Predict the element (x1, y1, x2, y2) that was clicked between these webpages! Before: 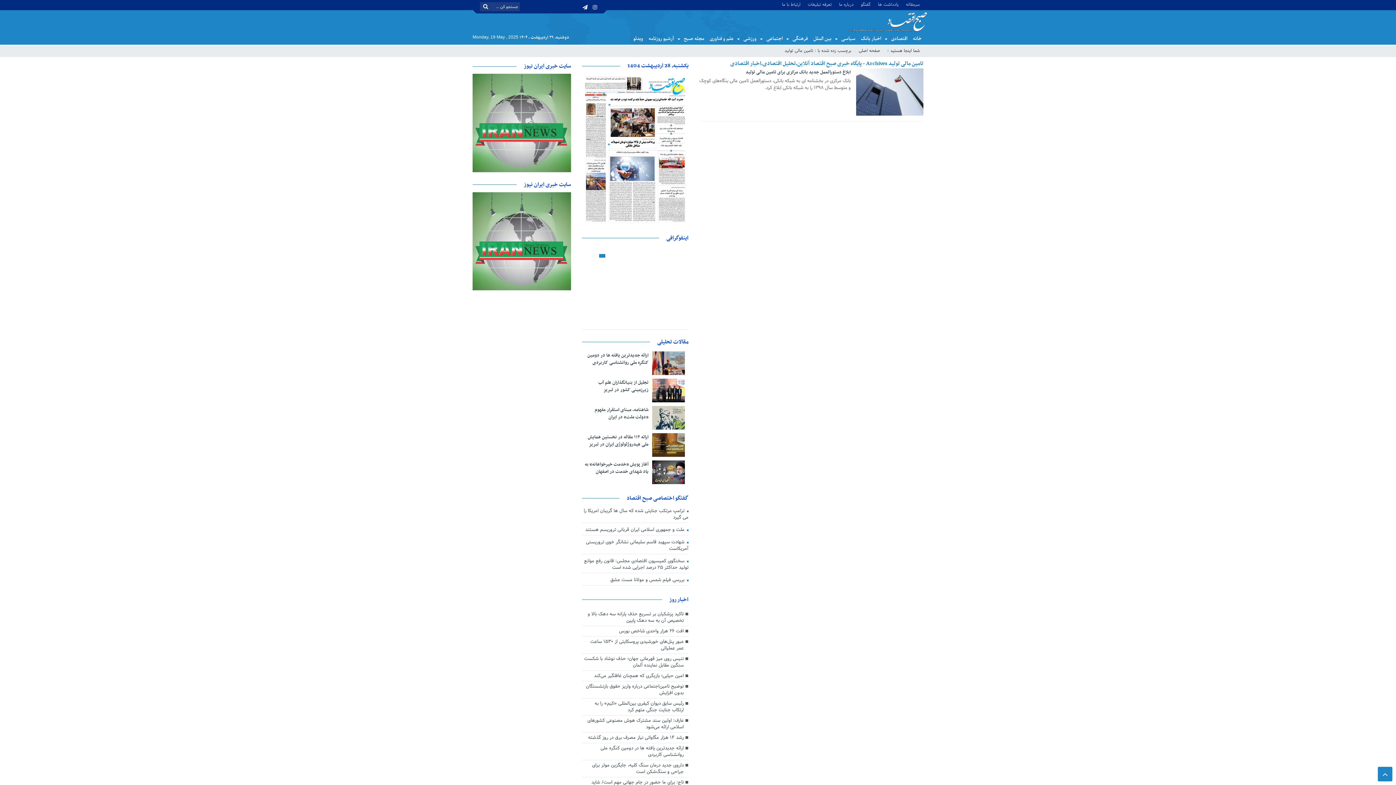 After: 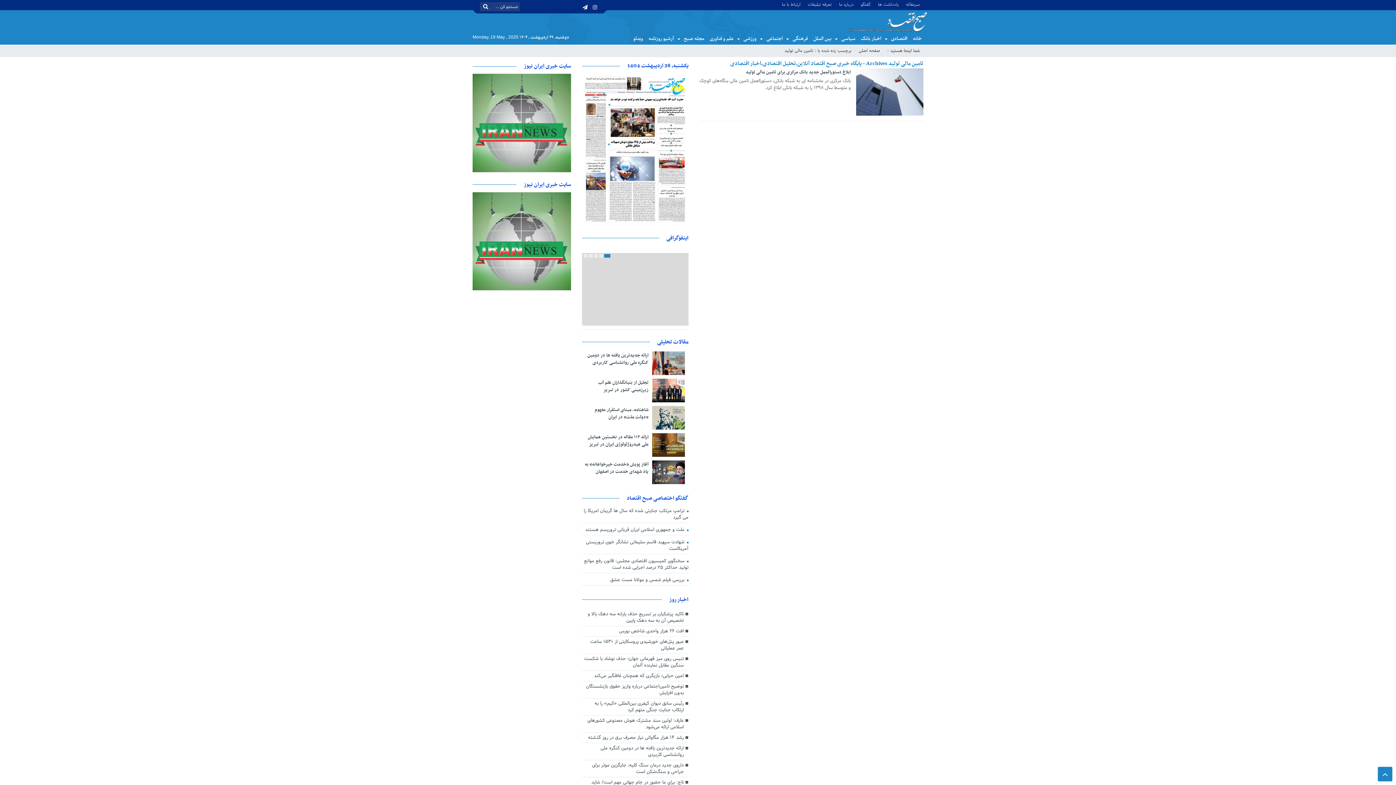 Action: bbox: (472, 73, 571, 172)